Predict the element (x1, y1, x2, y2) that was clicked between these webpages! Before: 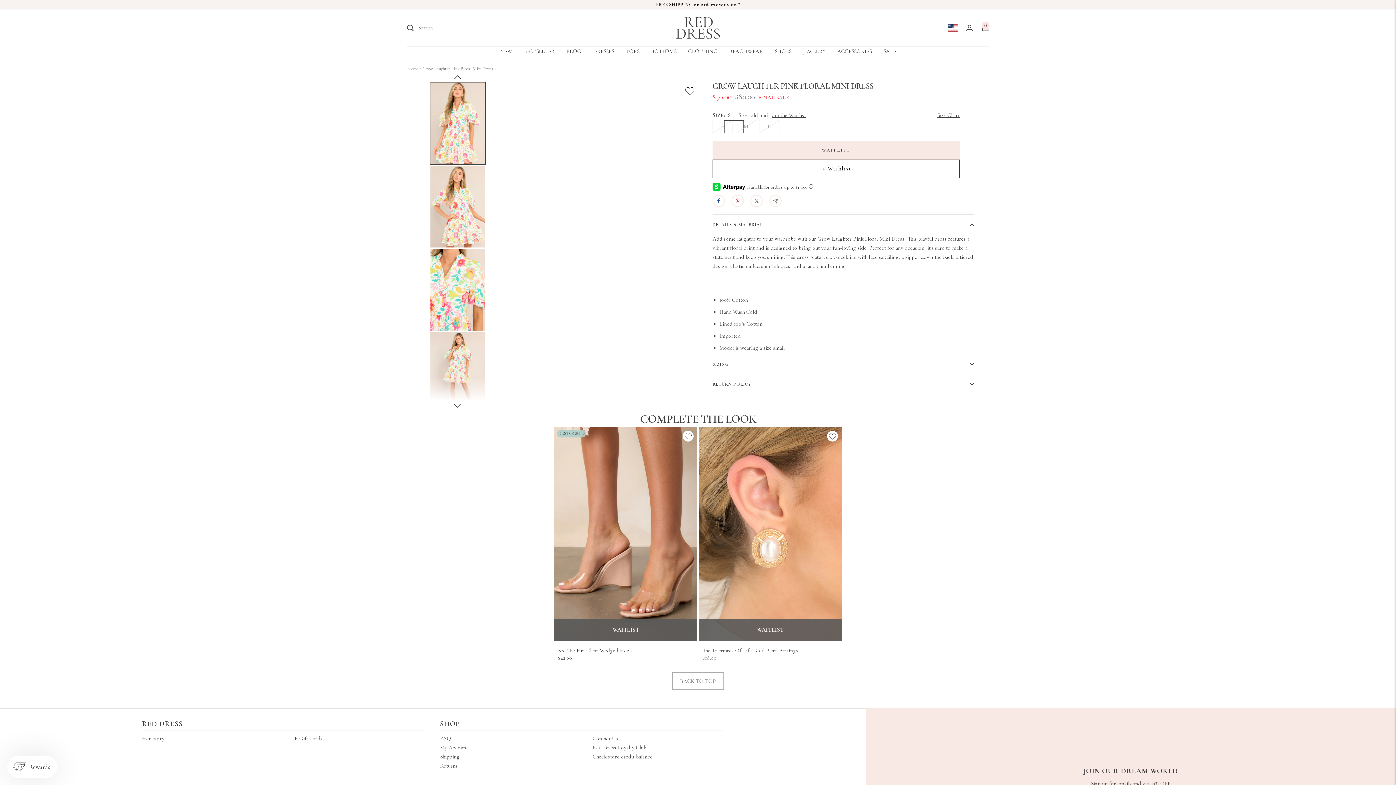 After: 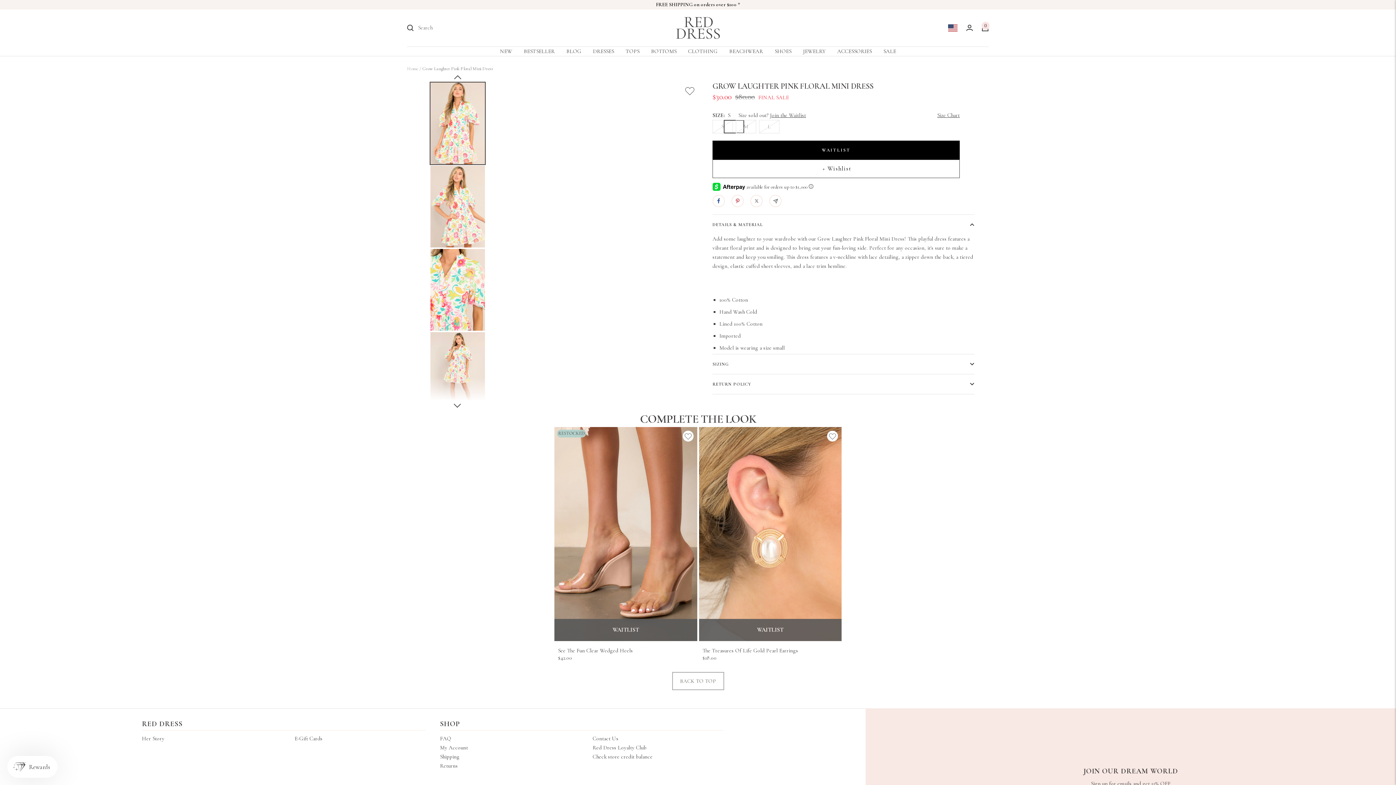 Action: bbox: (712, 140, 960, 159) label: WAITLIST